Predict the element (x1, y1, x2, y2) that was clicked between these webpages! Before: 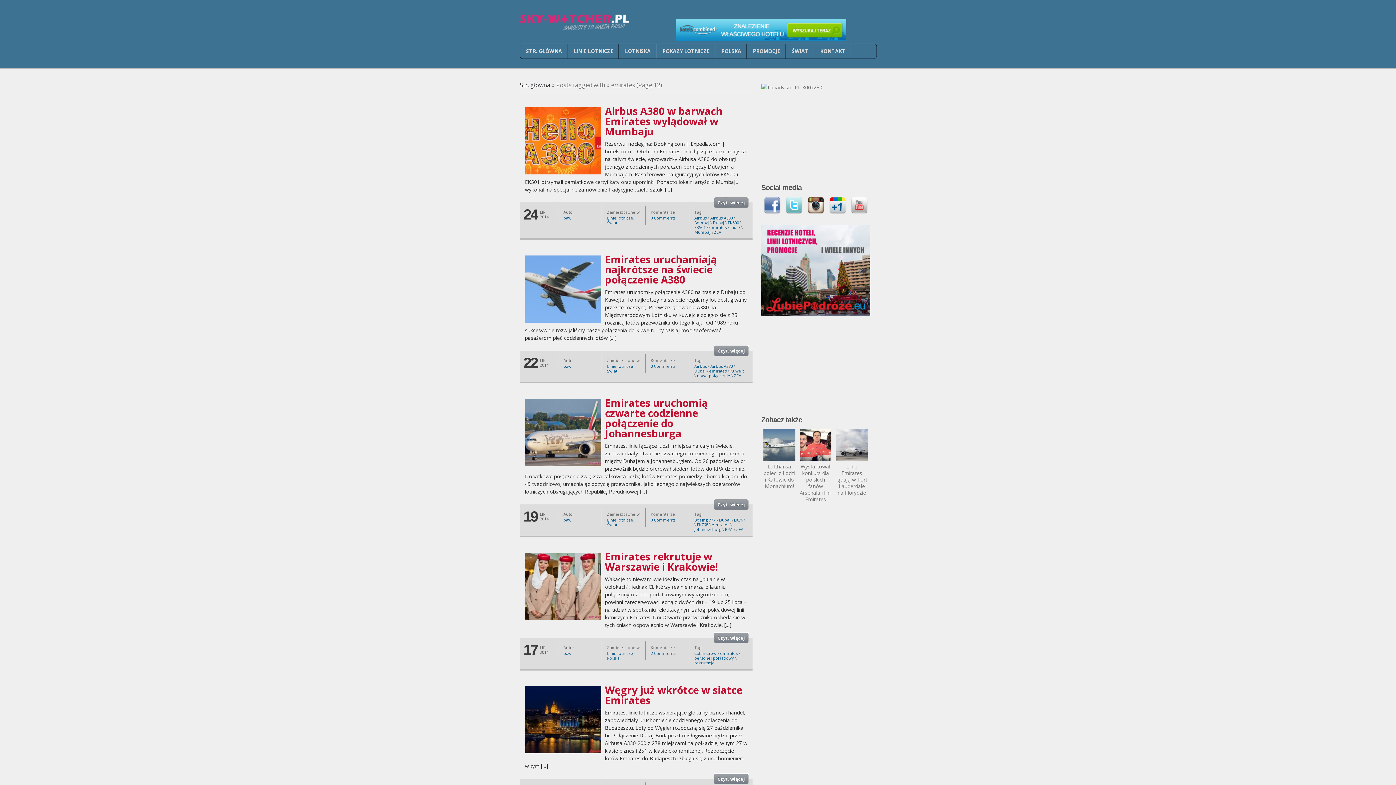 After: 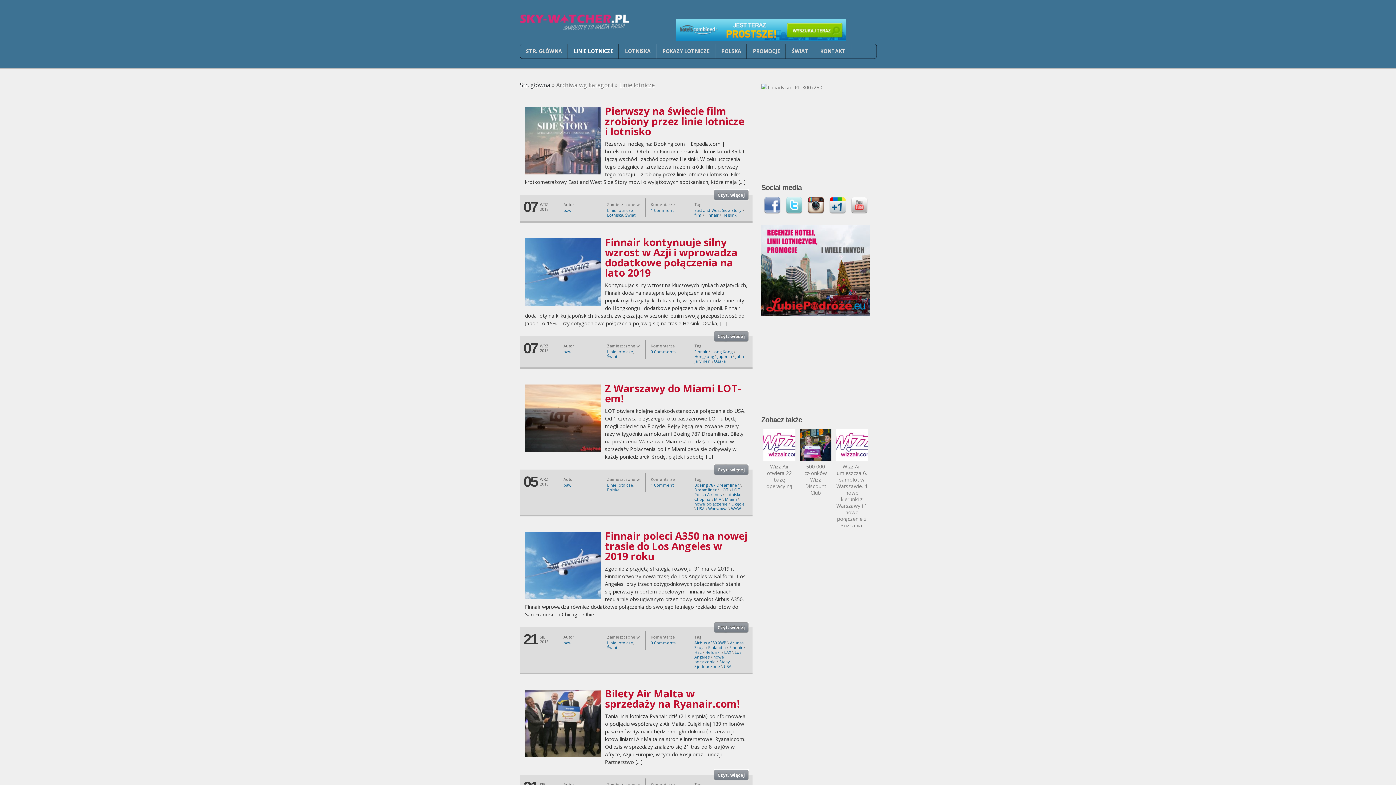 Action: bbox: (607, 650, 633, 656) label: Linie lotnicze